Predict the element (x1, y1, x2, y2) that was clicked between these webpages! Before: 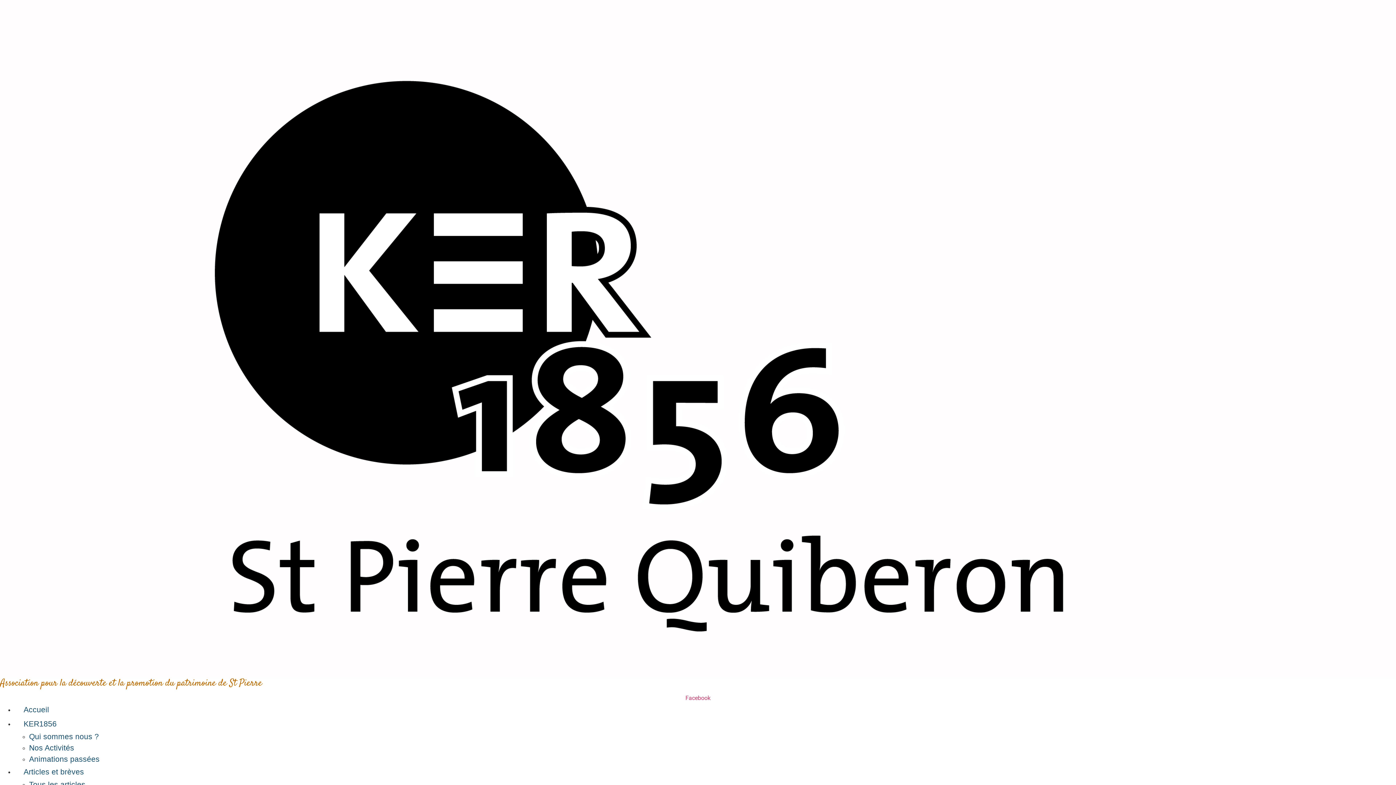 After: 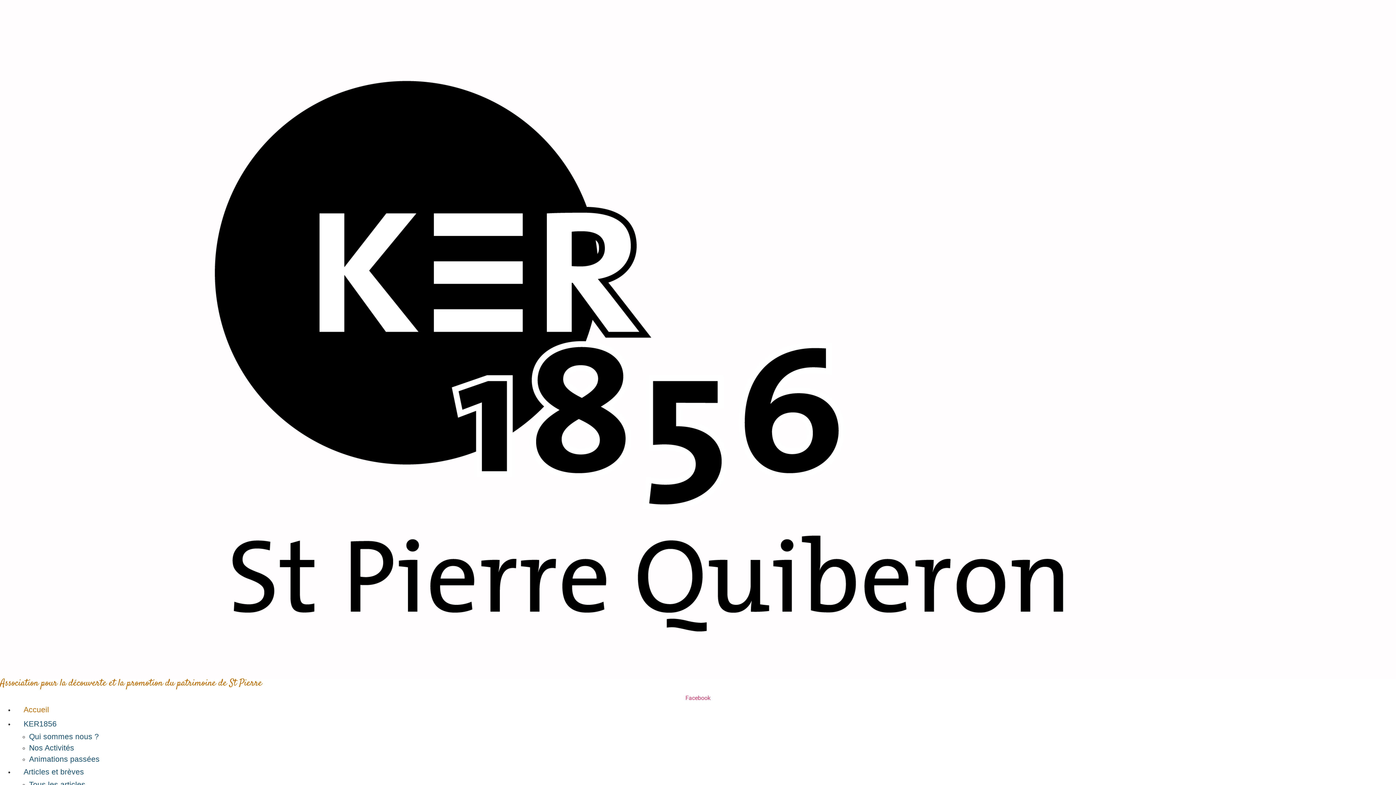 Action: label: Accueil bbox: (14, 705, 58, 714)